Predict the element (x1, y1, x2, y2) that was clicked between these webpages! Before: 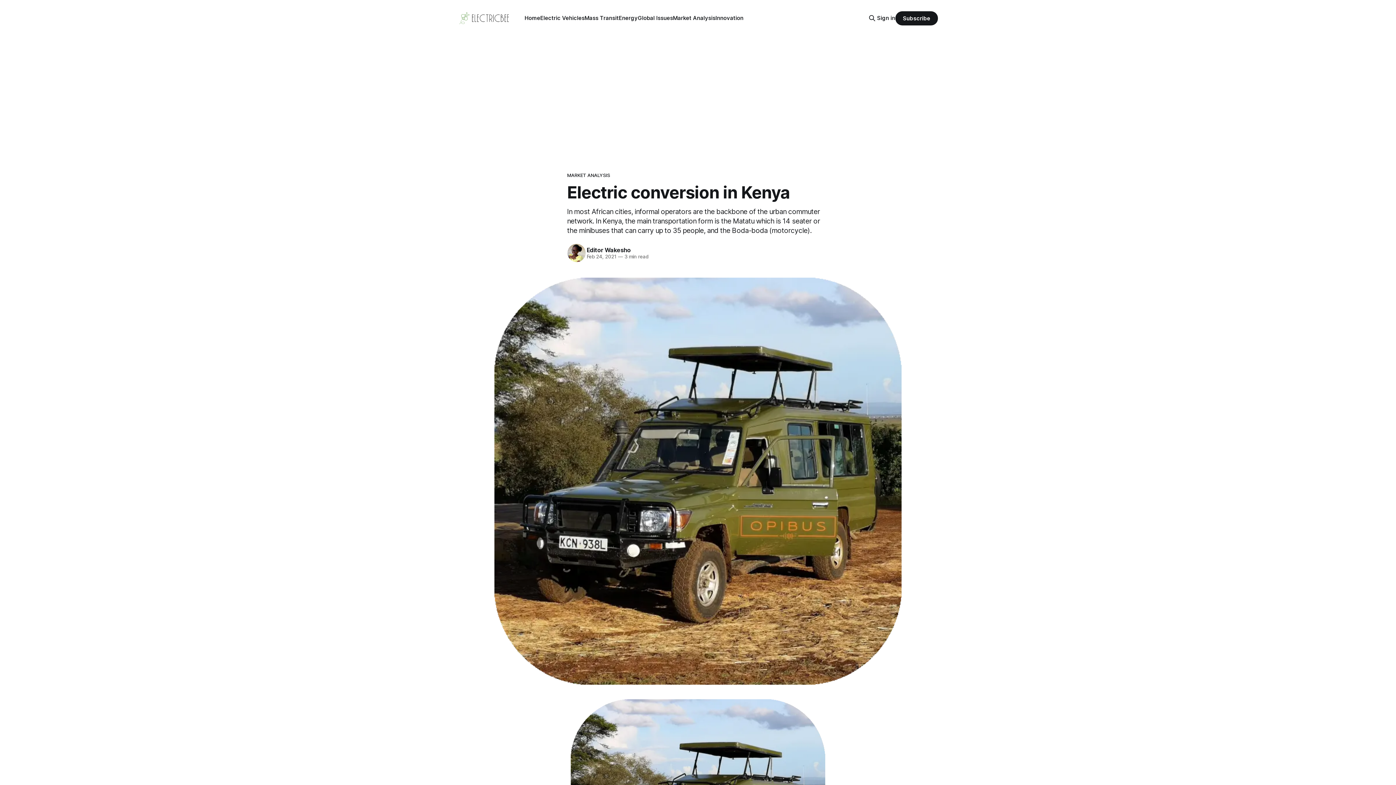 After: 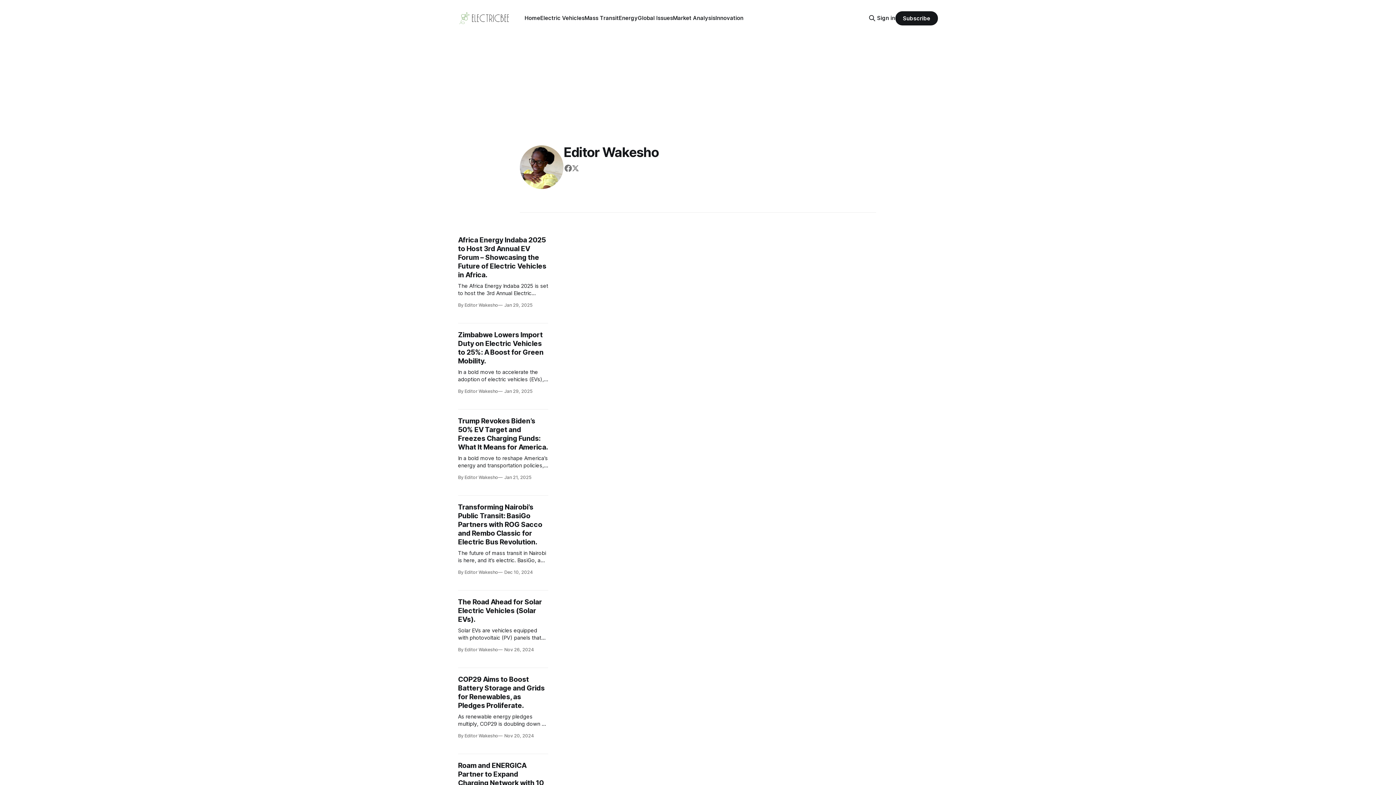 Action: label: Editor Wakesho bbox: (586, 246, 630, 253)